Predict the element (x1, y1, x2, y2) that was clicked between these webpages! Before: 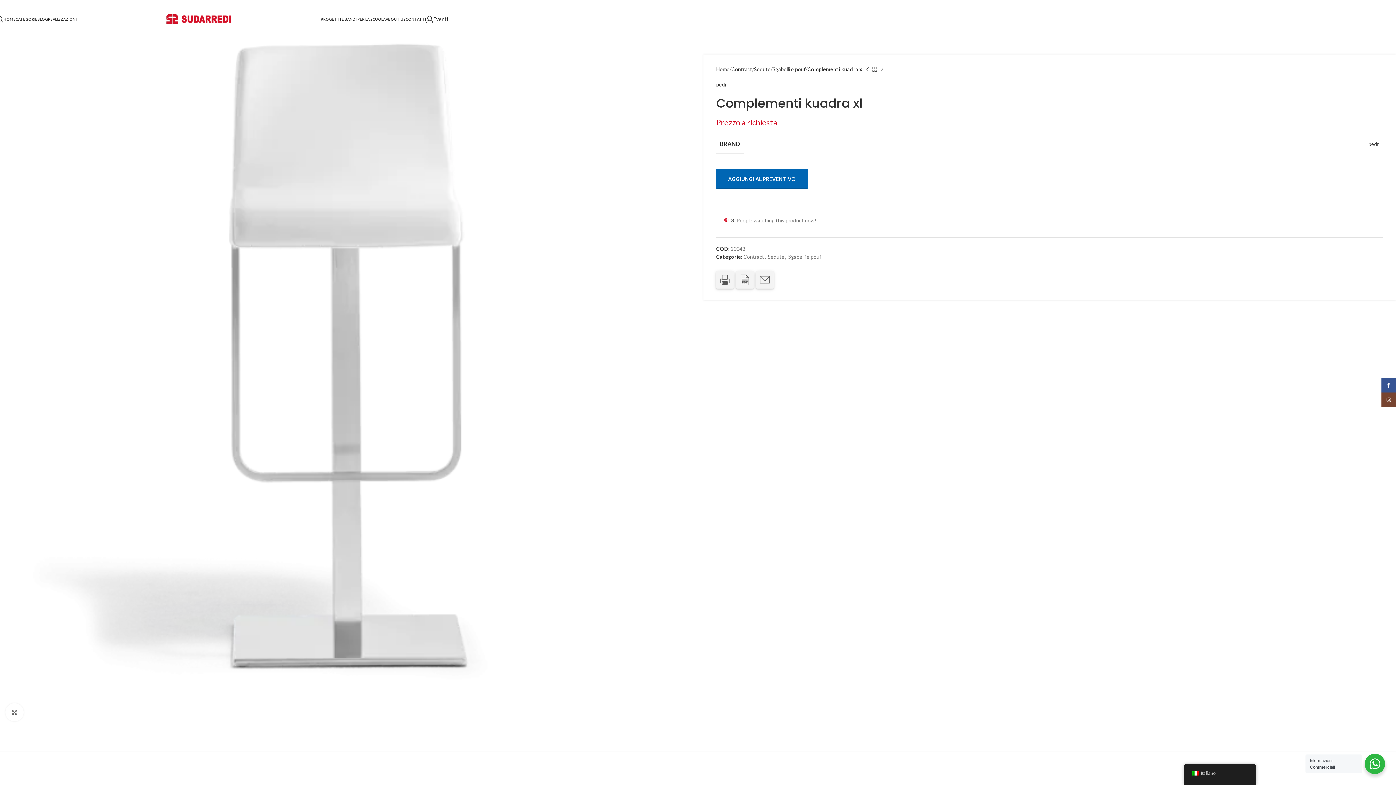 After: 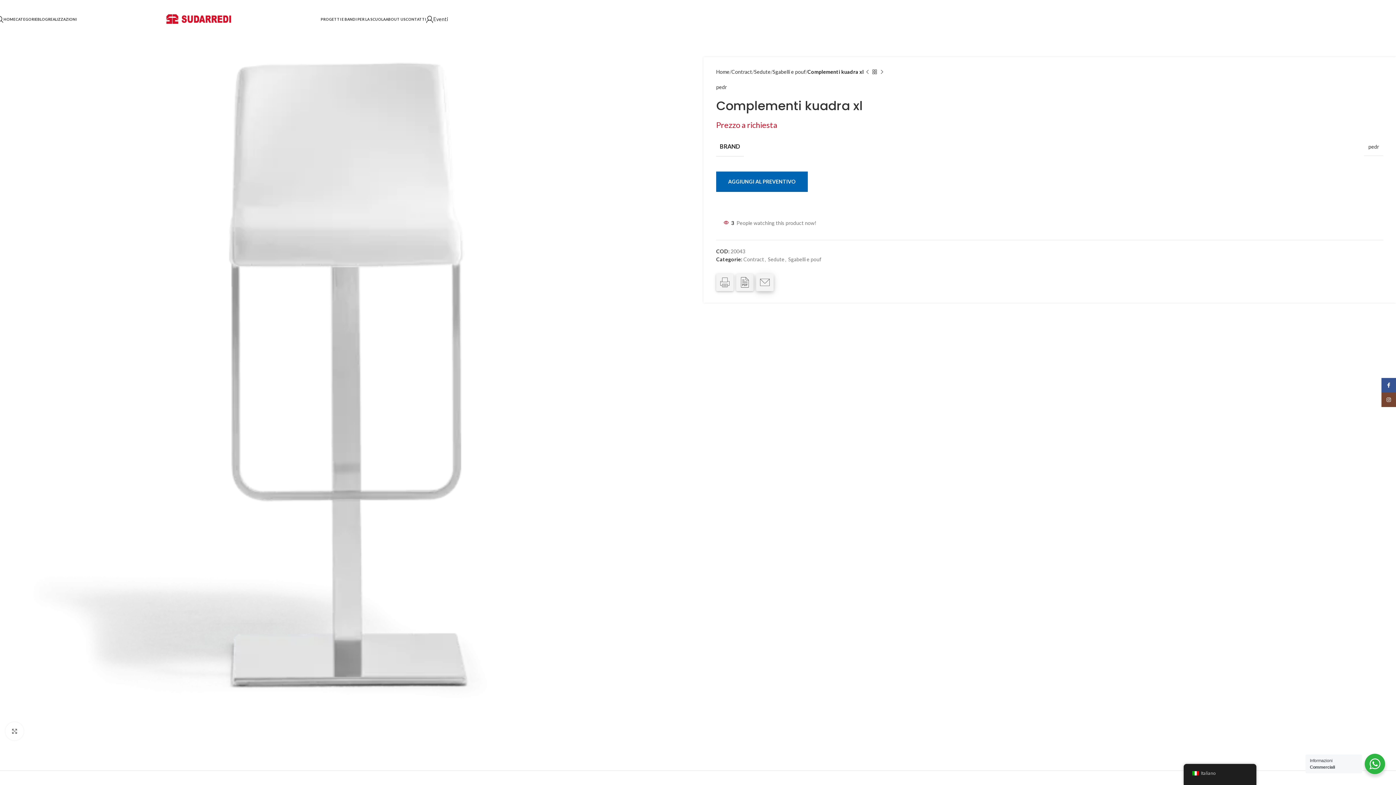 Action: bbox: (756, 271, 773, 288)